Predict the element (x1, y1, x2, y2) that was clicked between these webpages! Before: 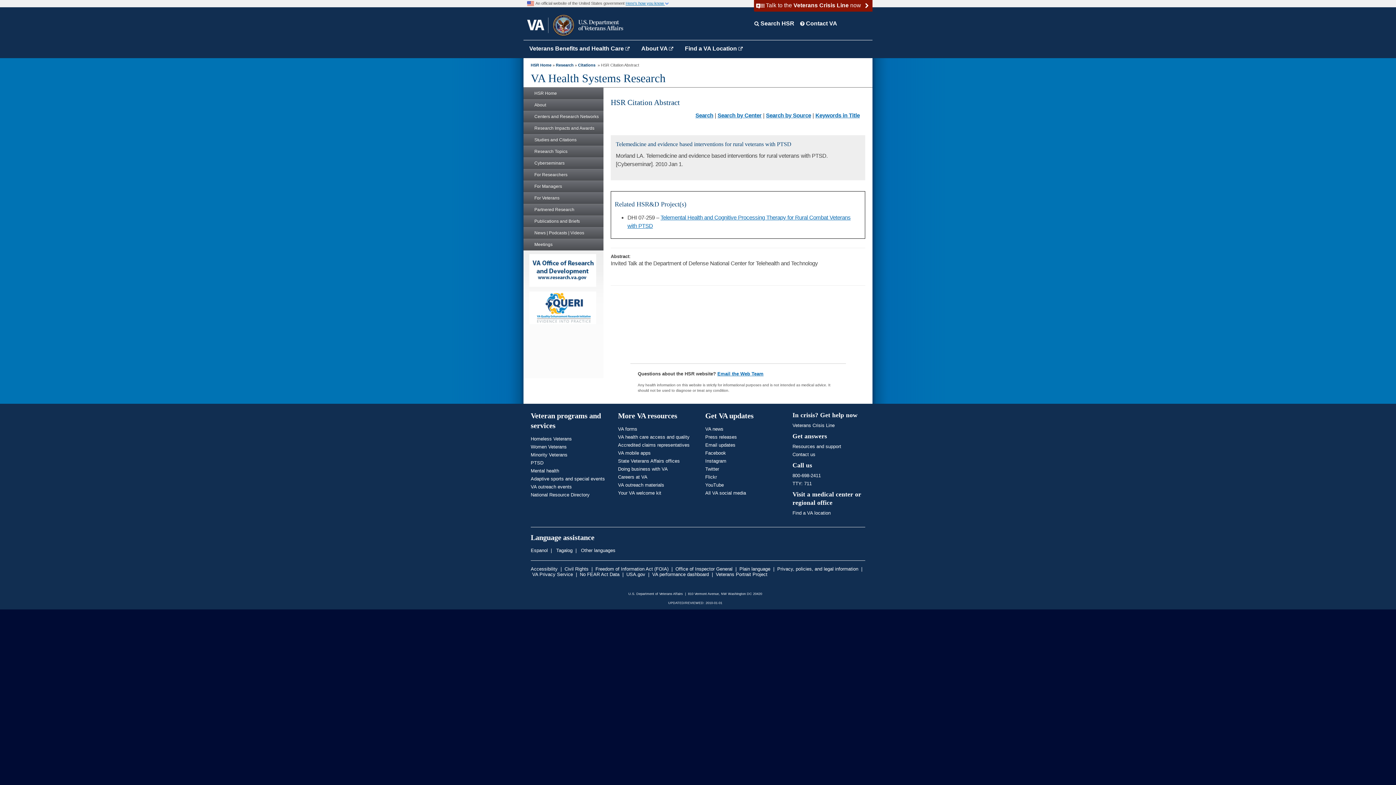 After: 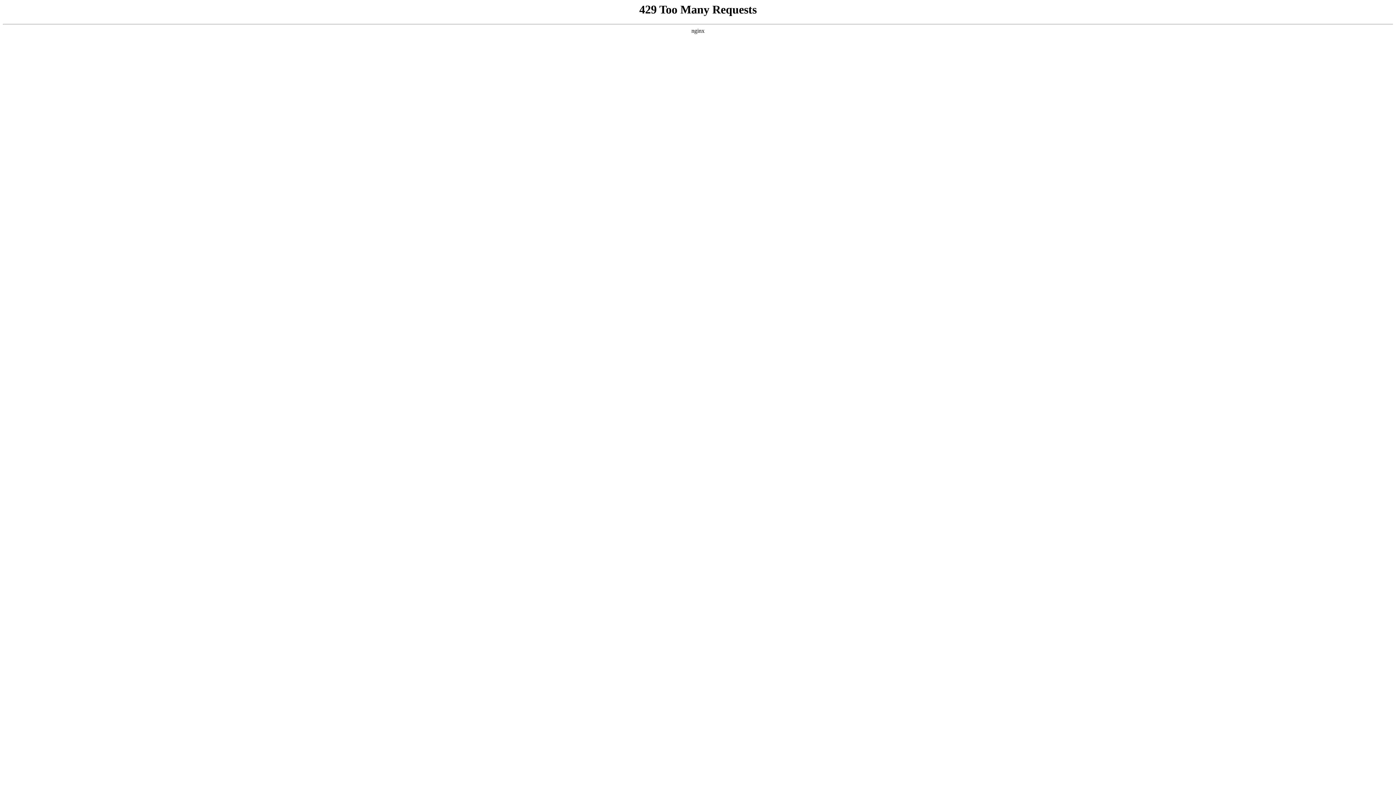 Action: bbox: (530, 566, 557, 572) label: Accessibility